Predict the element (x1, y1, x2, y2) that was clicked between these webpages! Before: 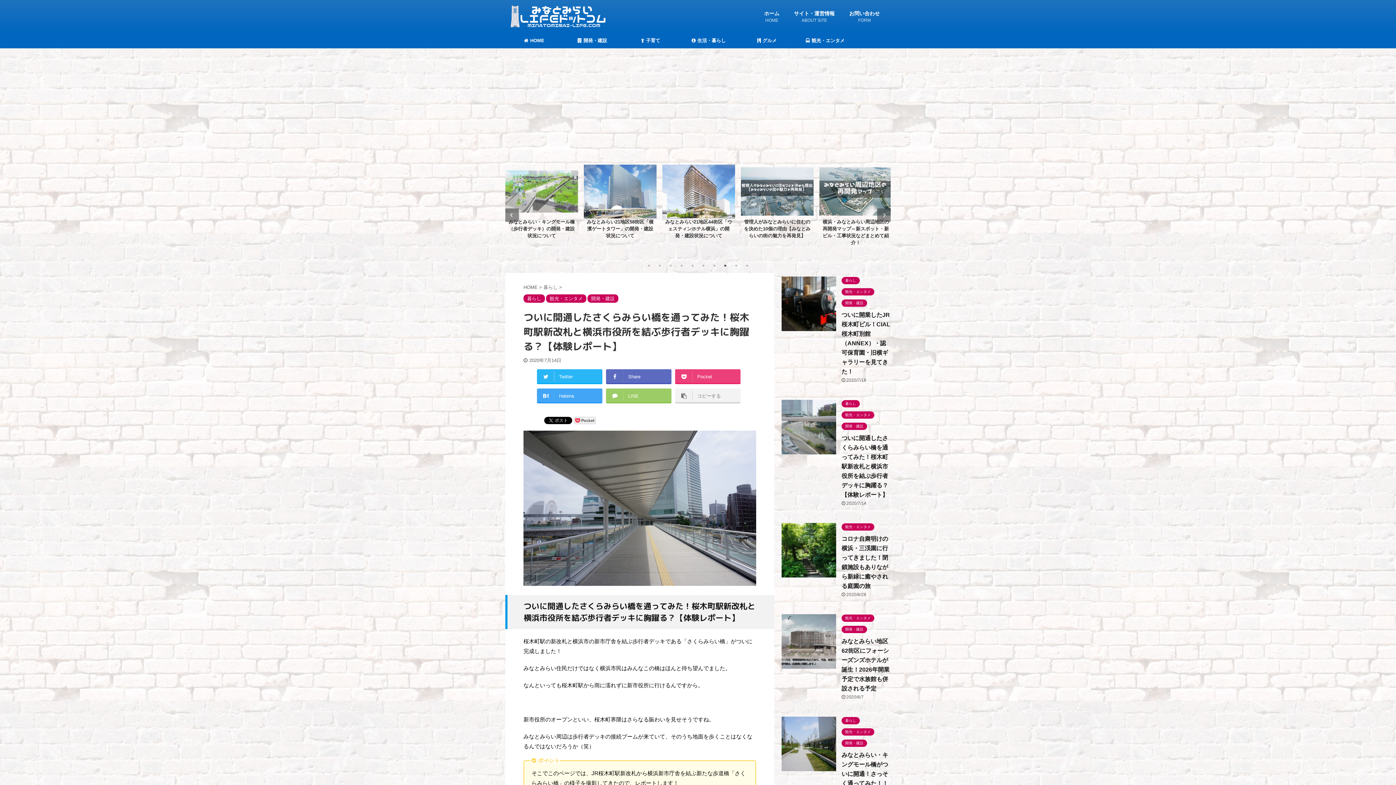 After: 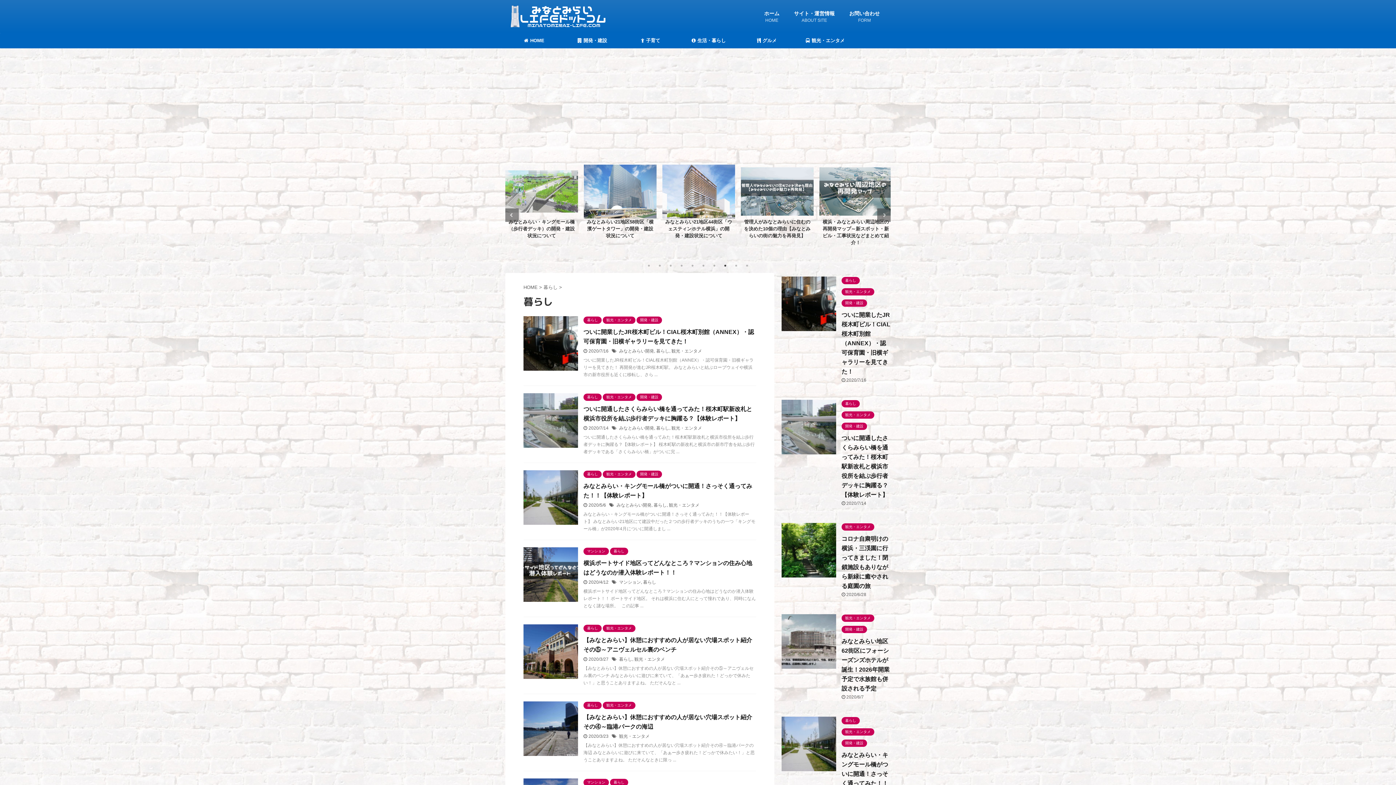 Action: label: 暮らし bbox: (841, 277, 860, 283)